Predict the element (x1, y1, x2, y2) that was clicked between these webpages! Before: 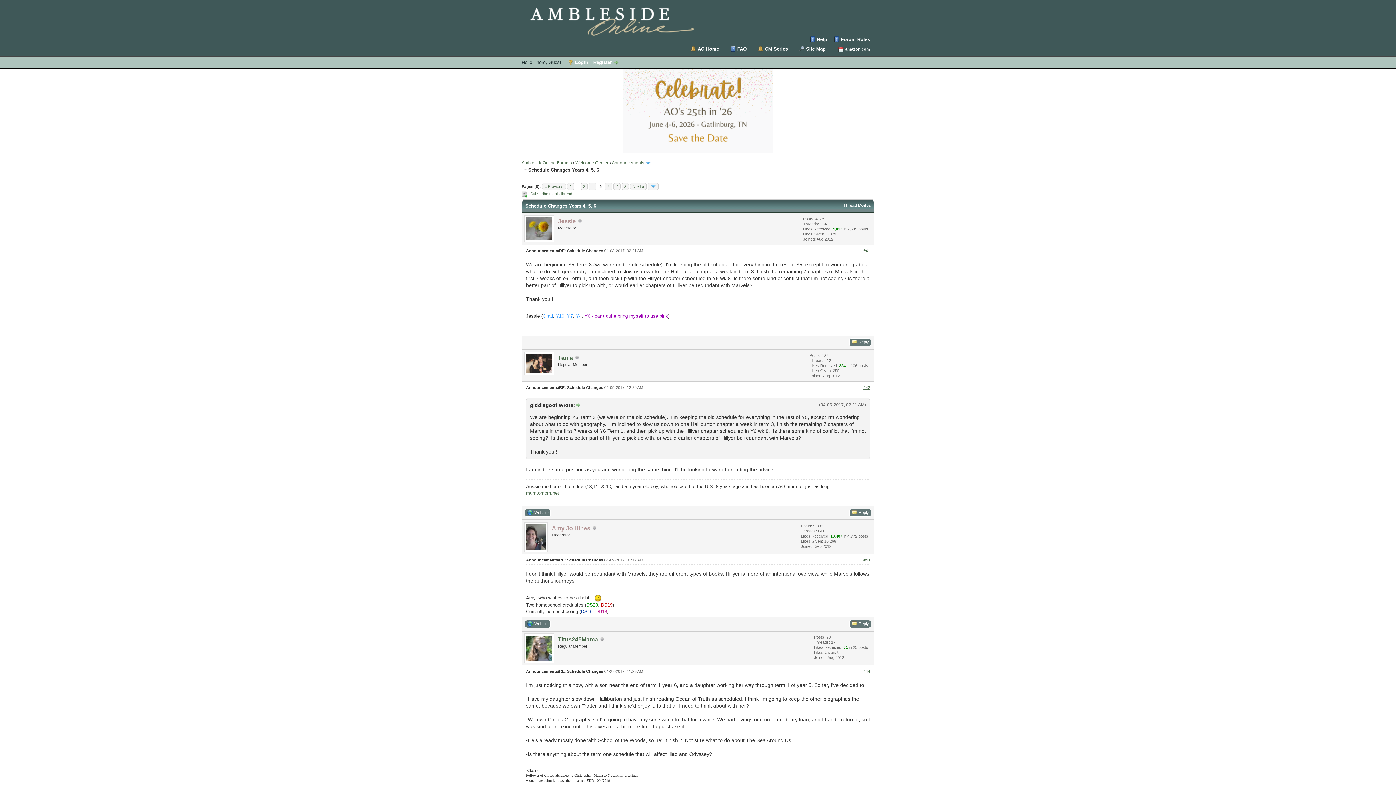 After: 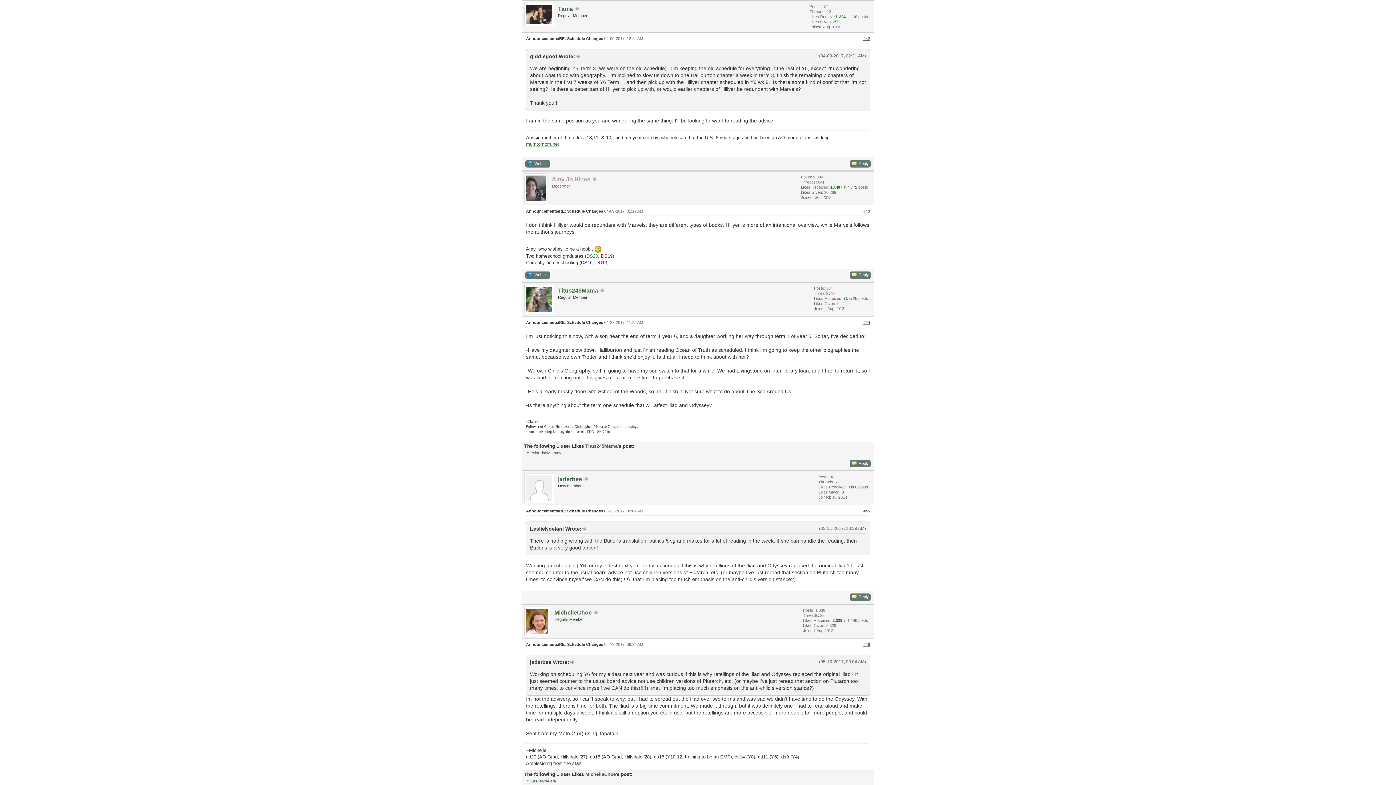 Action: bbox: (863, 385, 870, 389) label: #42